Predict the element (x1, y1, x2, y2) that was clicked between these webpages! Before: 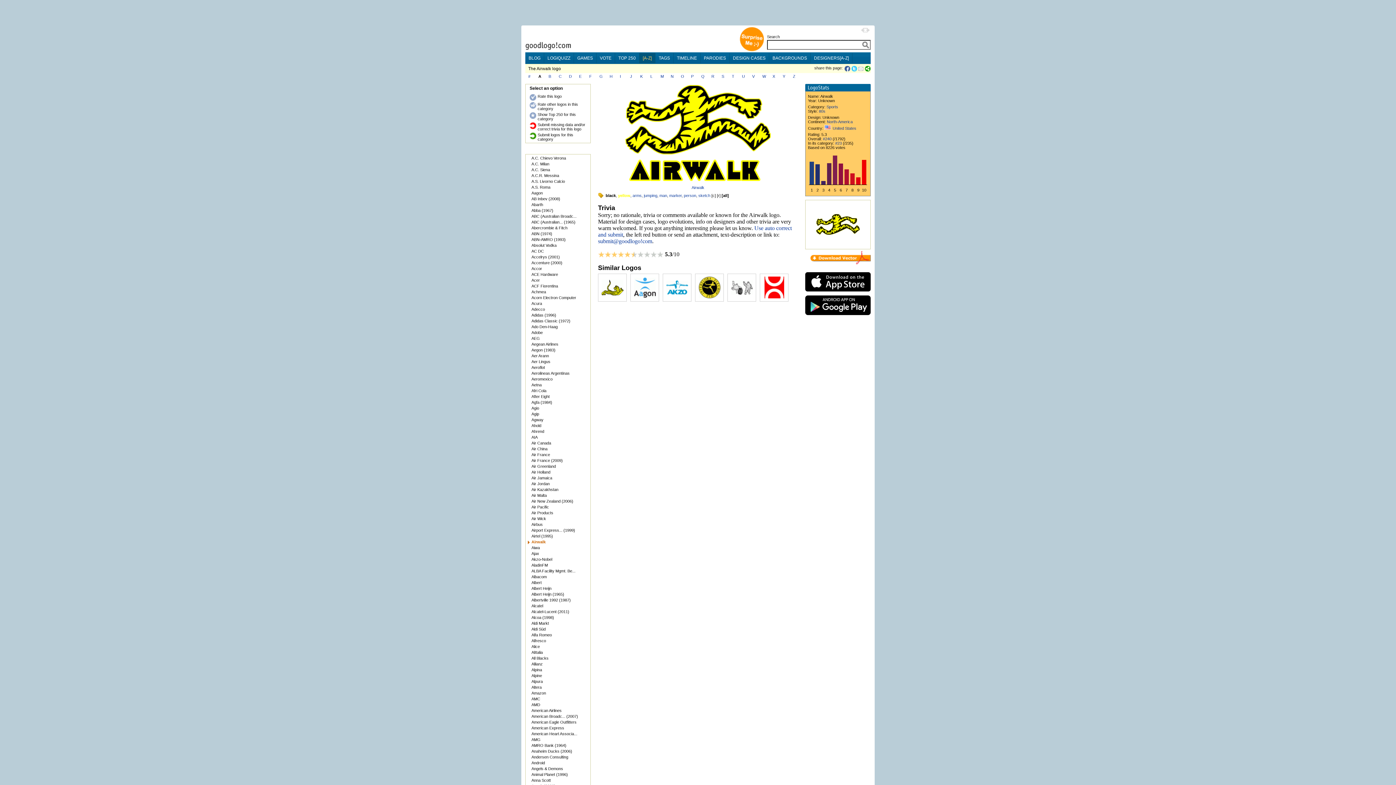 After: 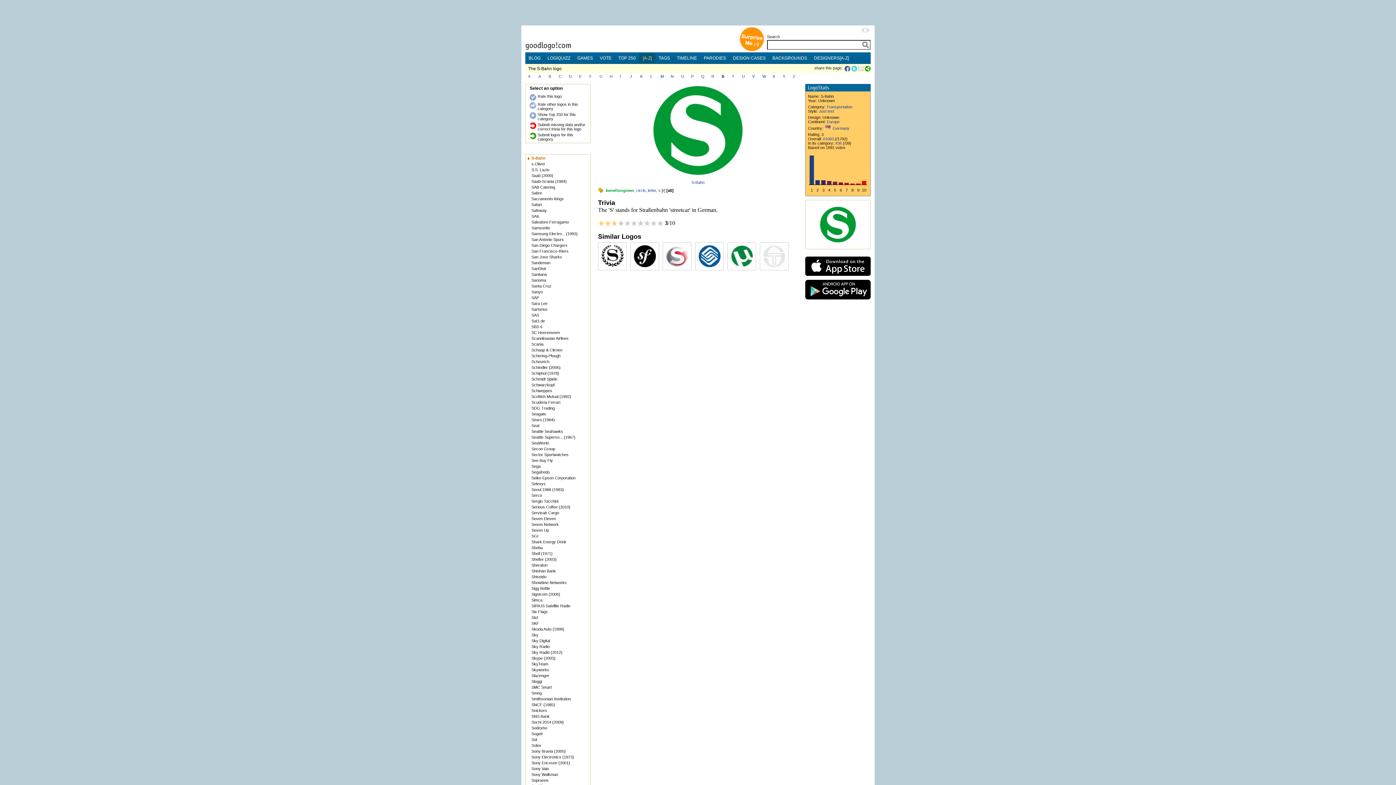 Action: label: S bbox: (721, 74, 724, 78)